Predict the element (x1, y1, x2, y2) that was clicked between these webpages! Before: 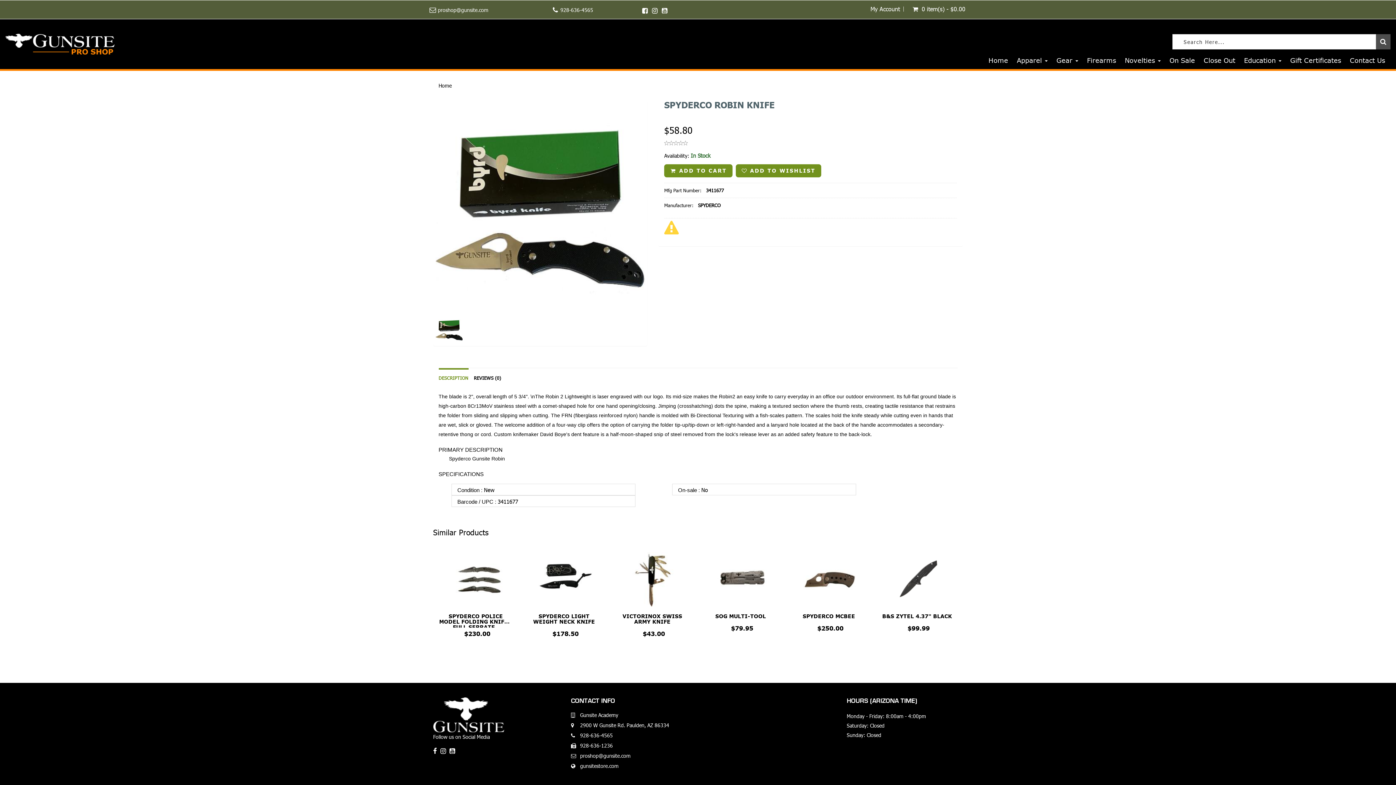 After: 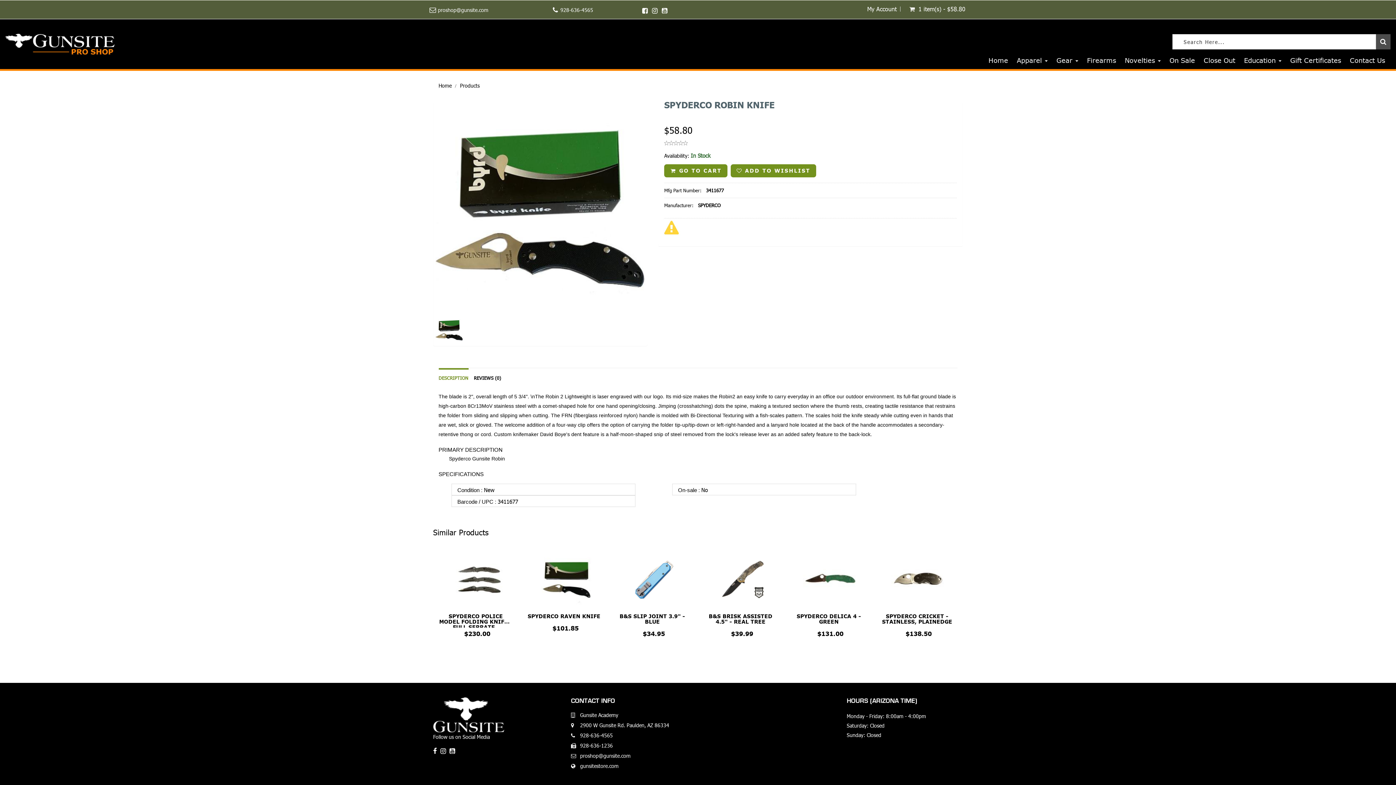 Action: label:  ADD TO CART bbox: (664, 167, 734, 173)